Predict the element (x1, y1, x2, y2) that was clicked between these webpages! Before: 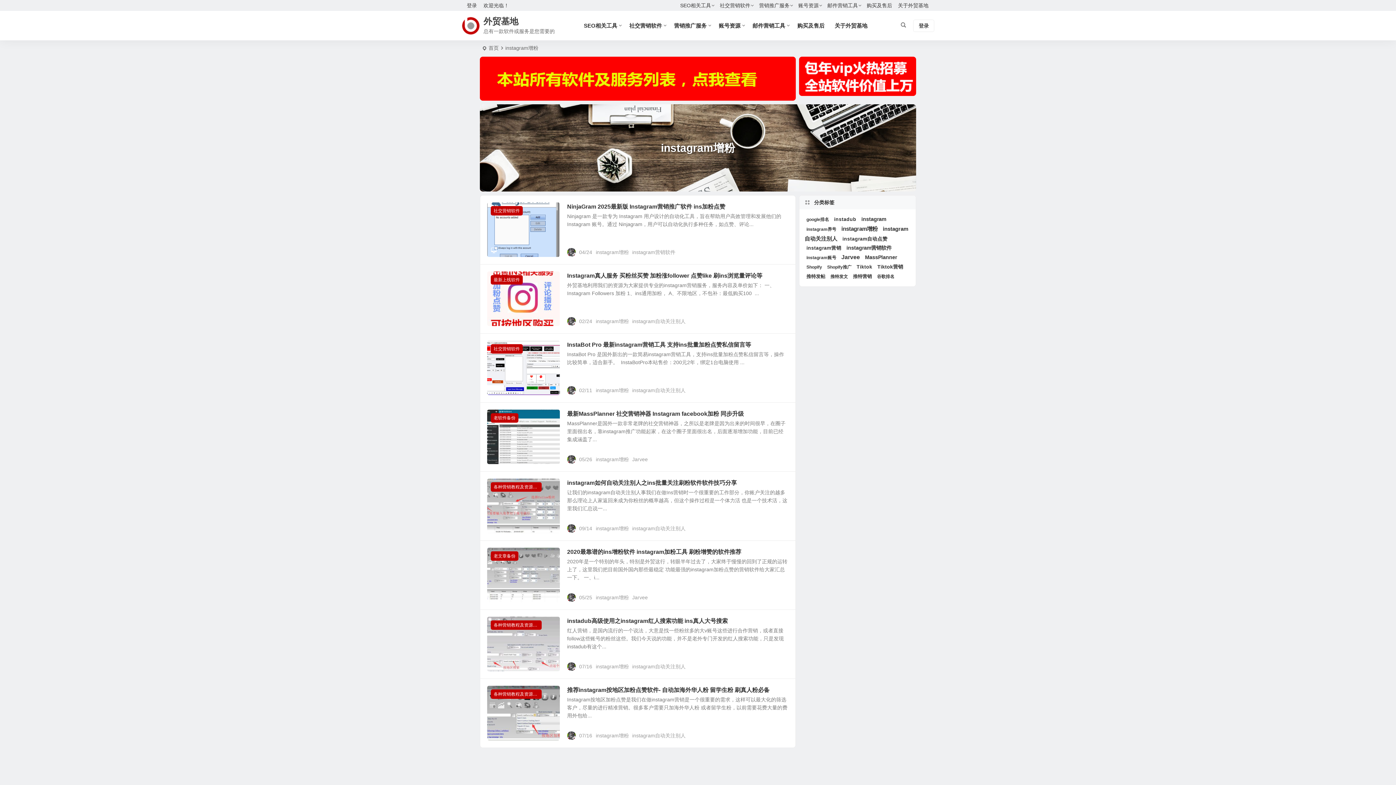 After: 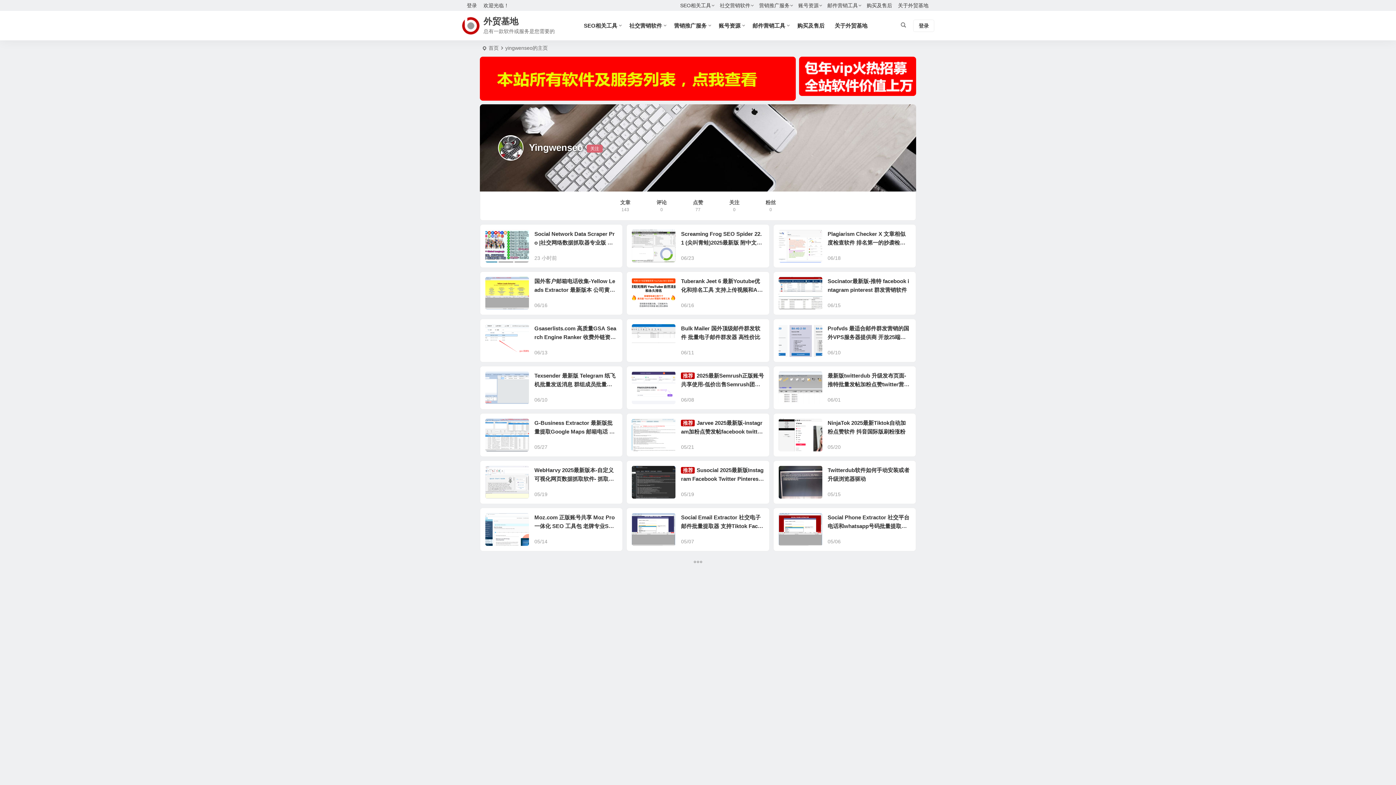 Action: label:   bbox: (567, 318, 579, 324)